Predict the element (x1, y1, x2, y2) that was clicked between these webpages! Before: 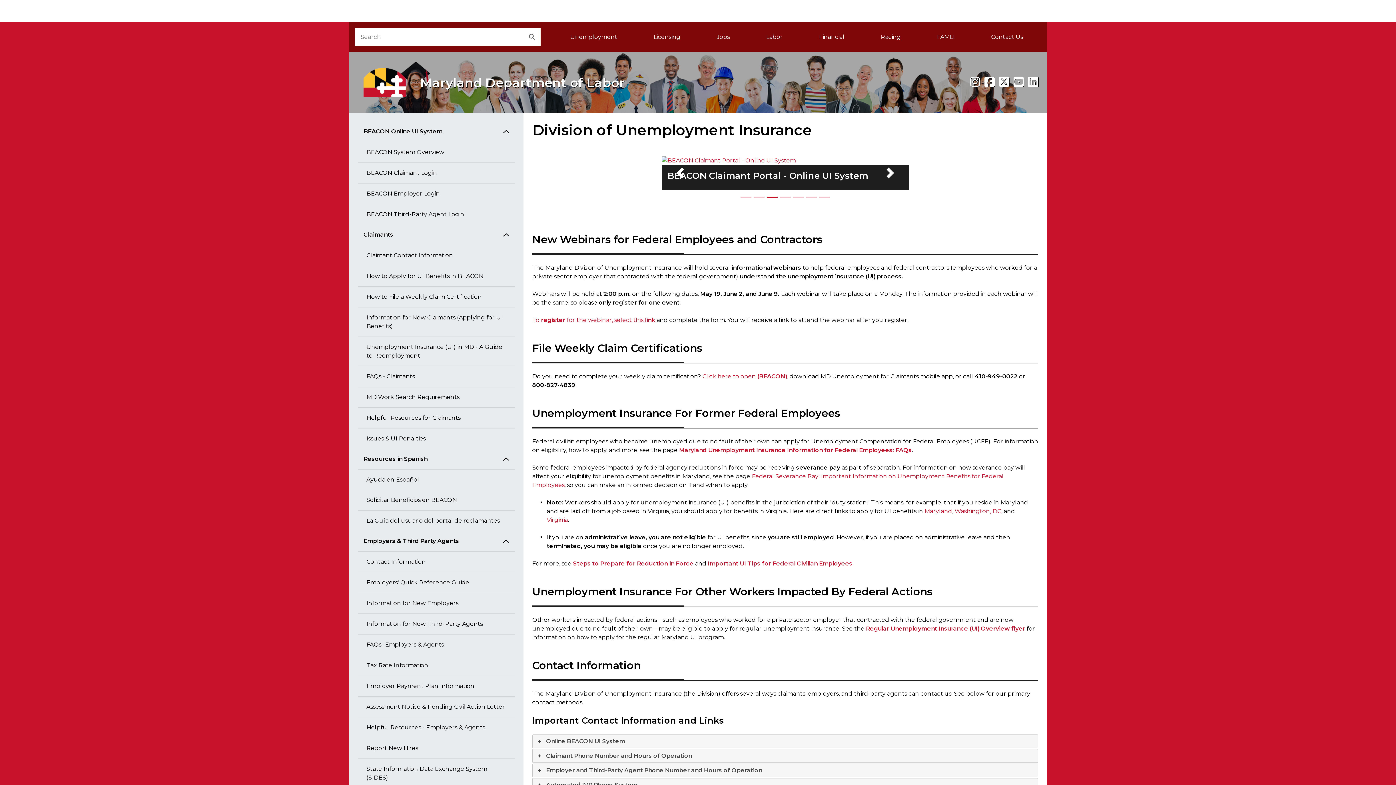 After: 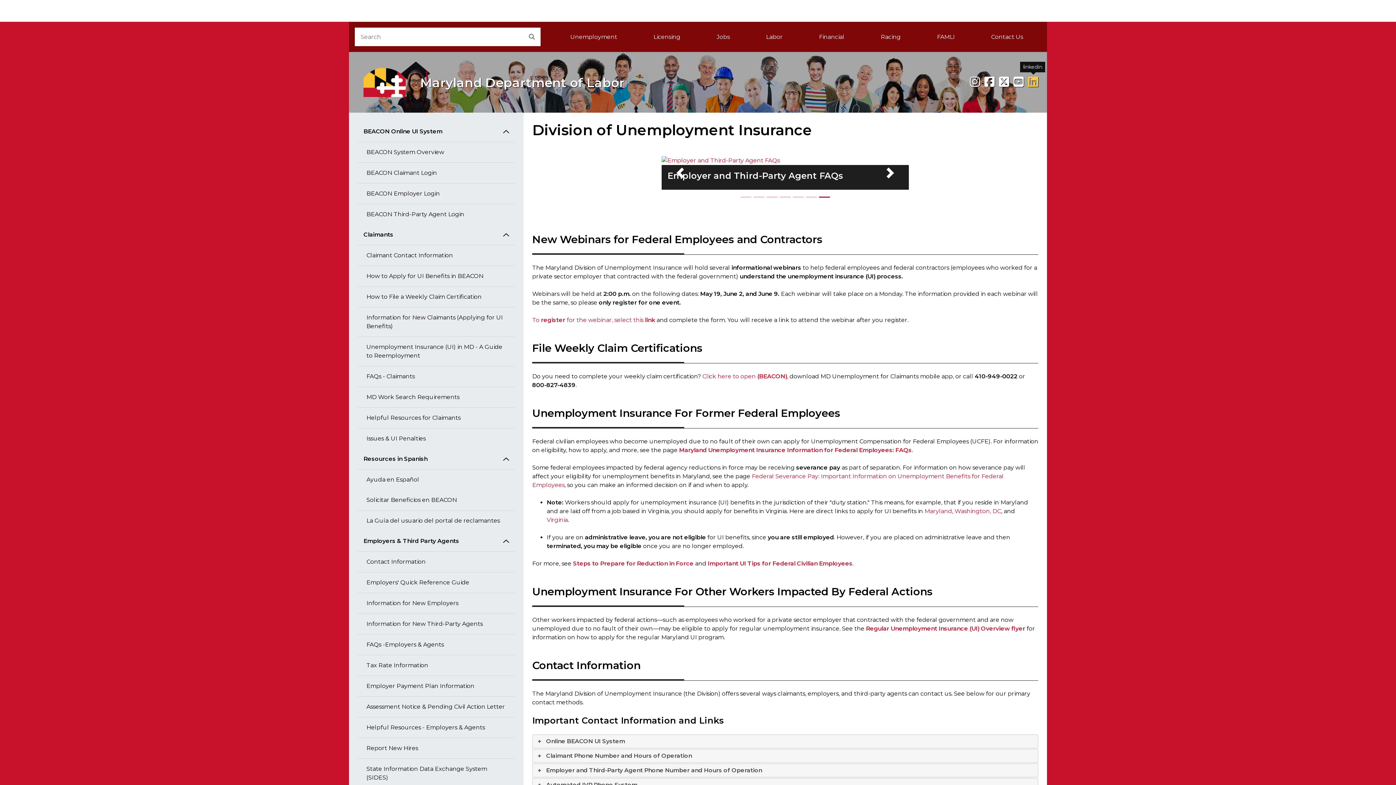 Action: label: linkedin bbox: (1028, 74, 1038, 89)